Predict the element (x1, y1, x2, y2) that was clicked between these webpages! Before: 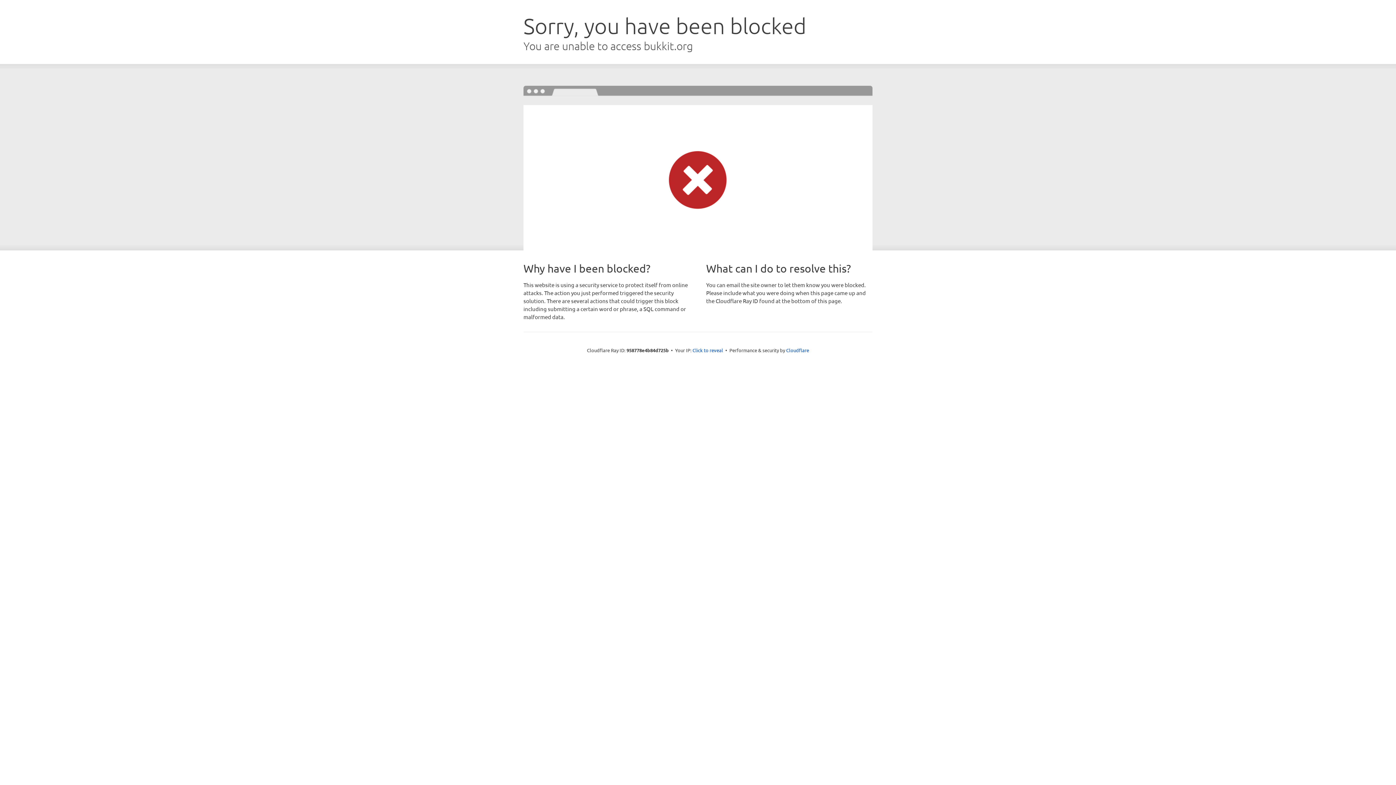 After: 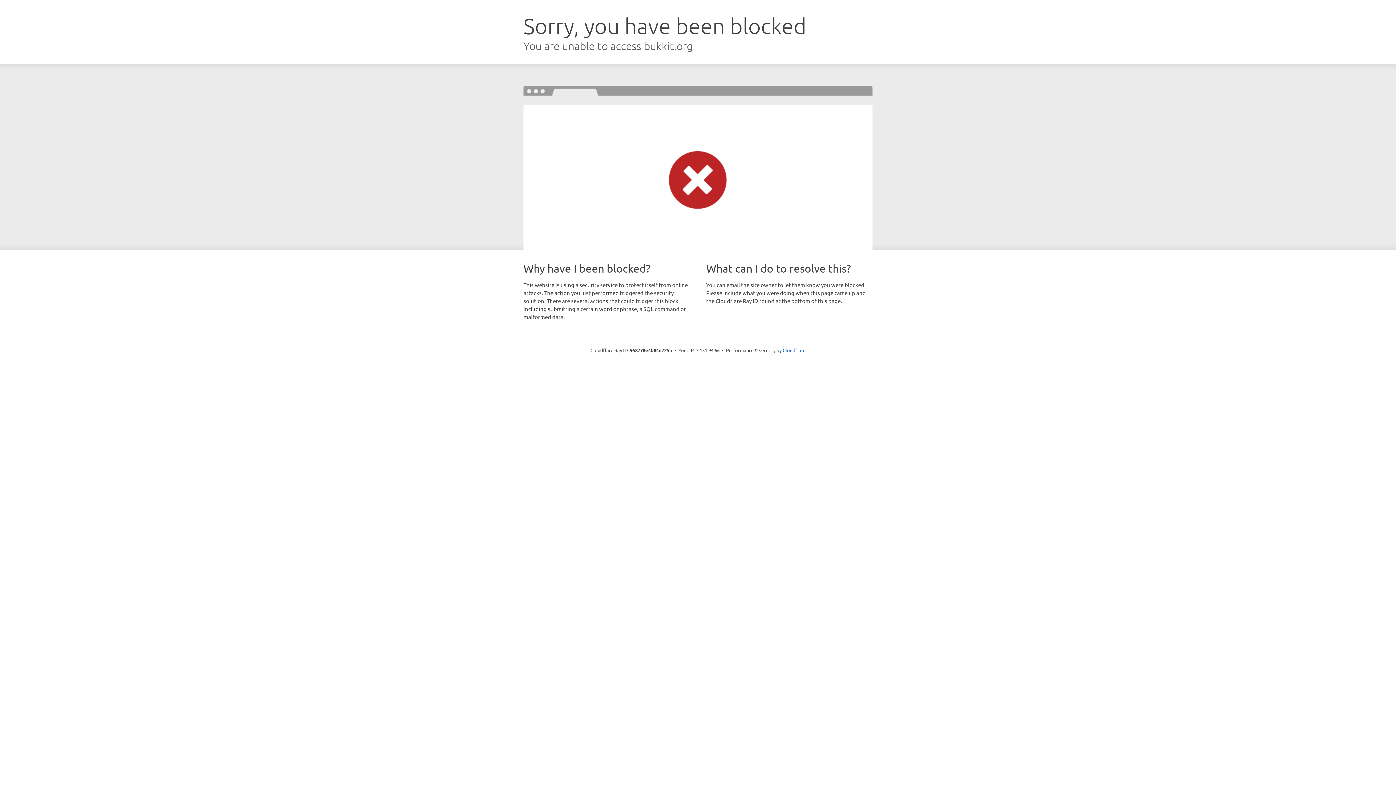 Action: label: Click to reveal bbox: (692, 346, 723, 353)